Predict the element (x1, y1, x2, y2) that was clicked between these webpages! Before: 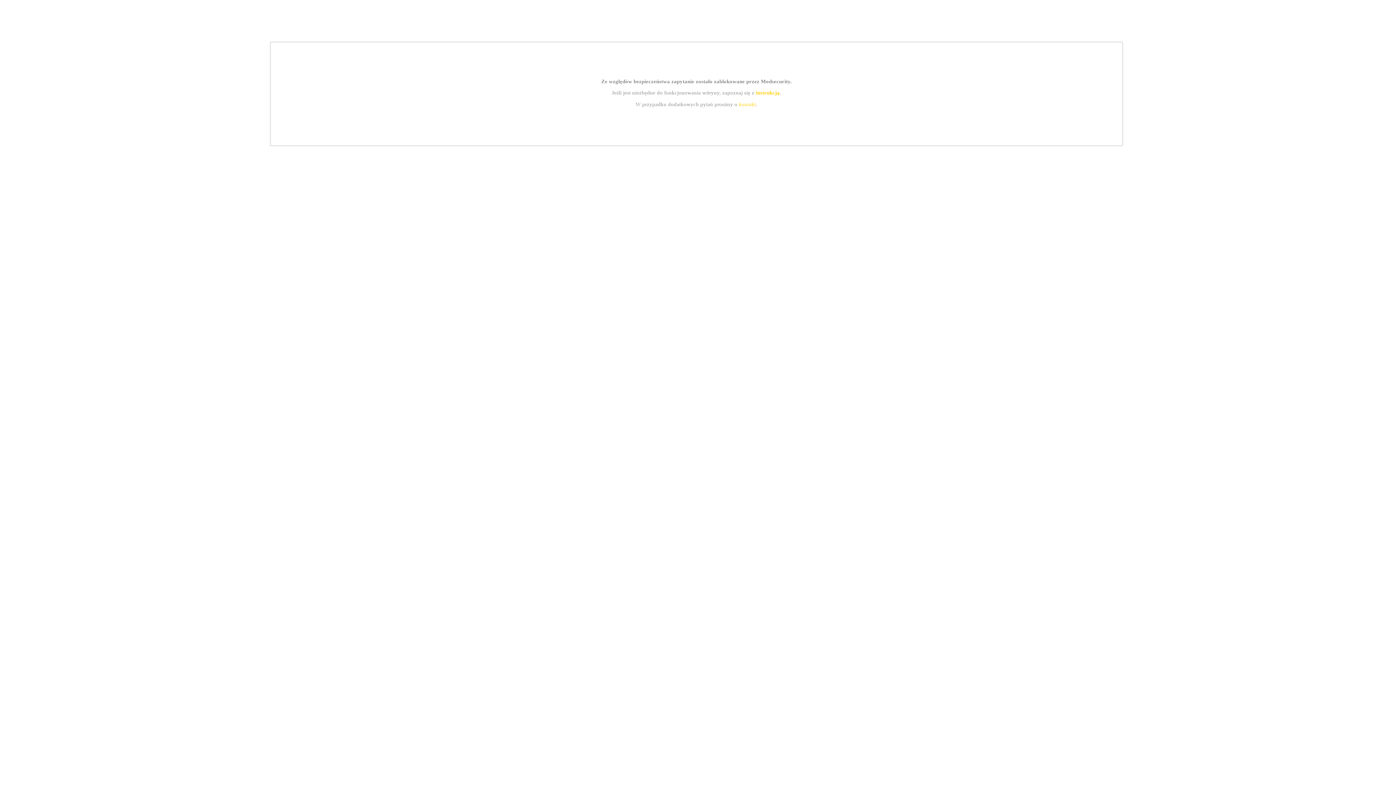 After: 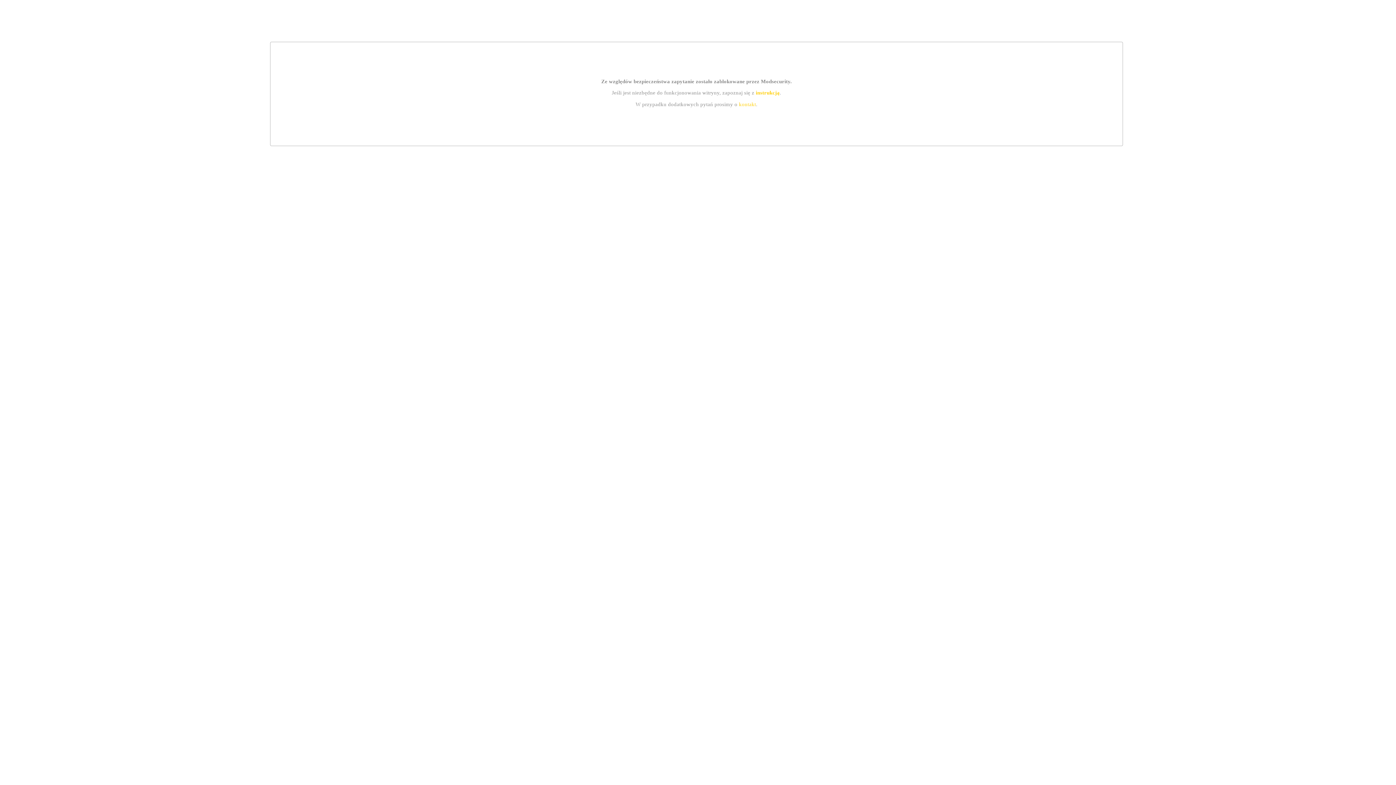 Action: bbox: (739, 101, 756, 107) label: kontakt